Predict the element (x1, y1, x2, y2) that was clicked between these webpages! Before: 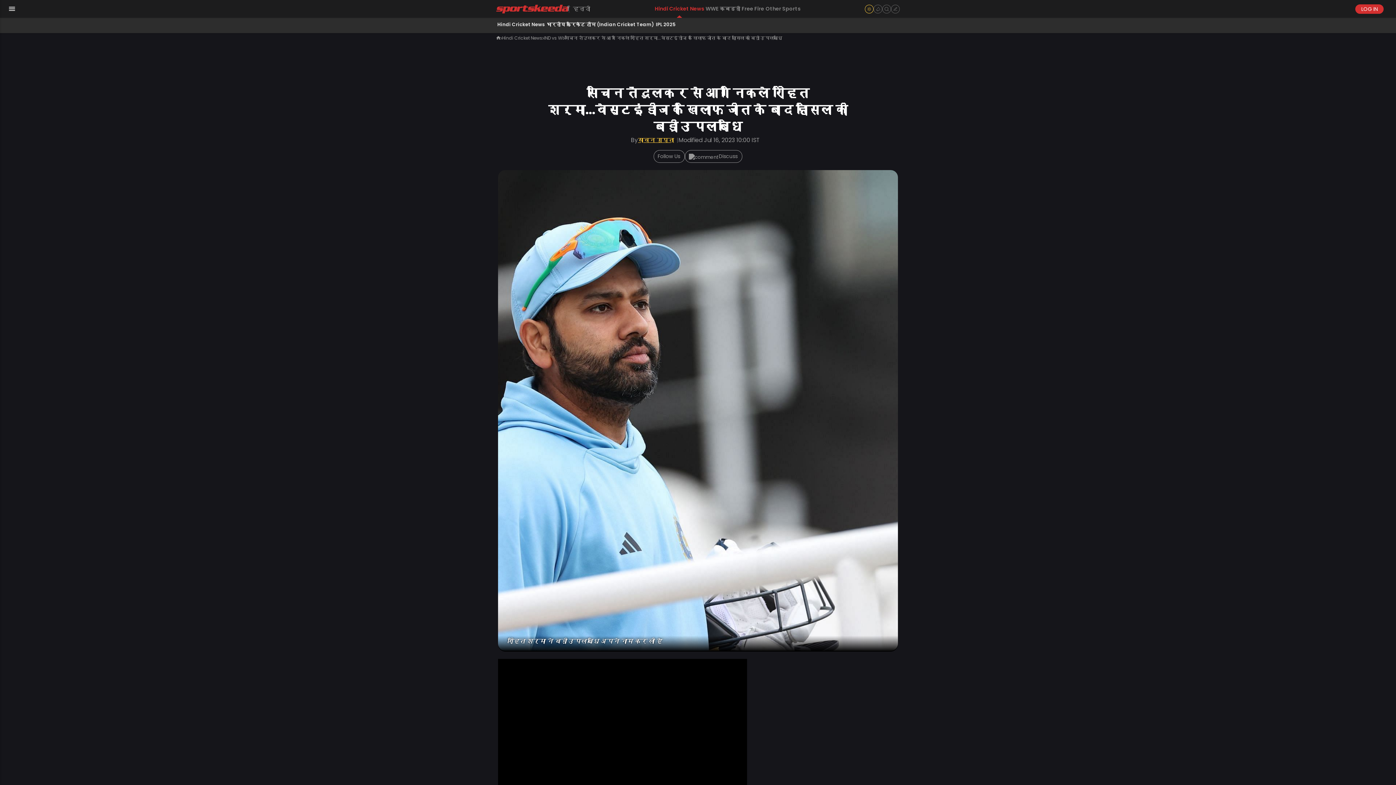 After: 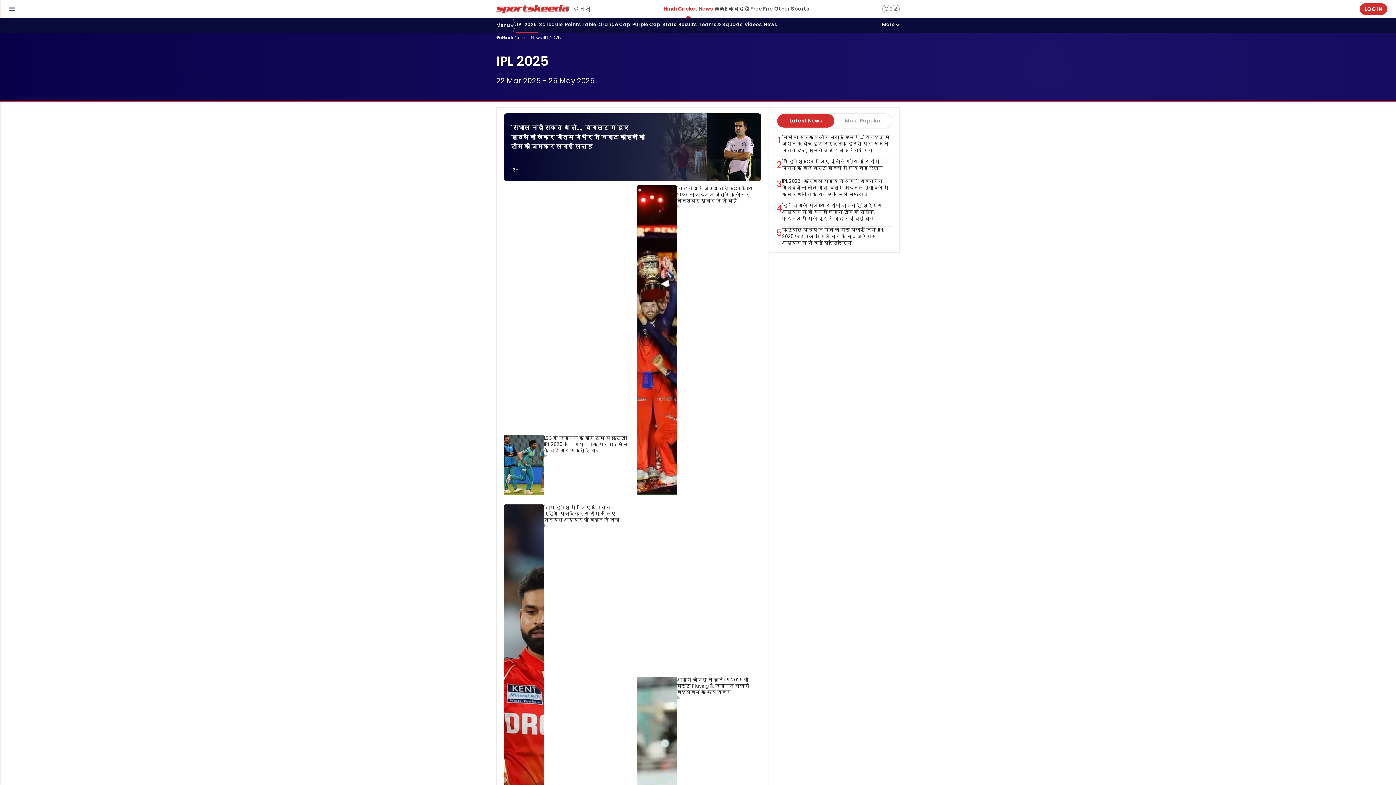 Action: label: IPL 2025 bbox: (654, 17, 677, 33)